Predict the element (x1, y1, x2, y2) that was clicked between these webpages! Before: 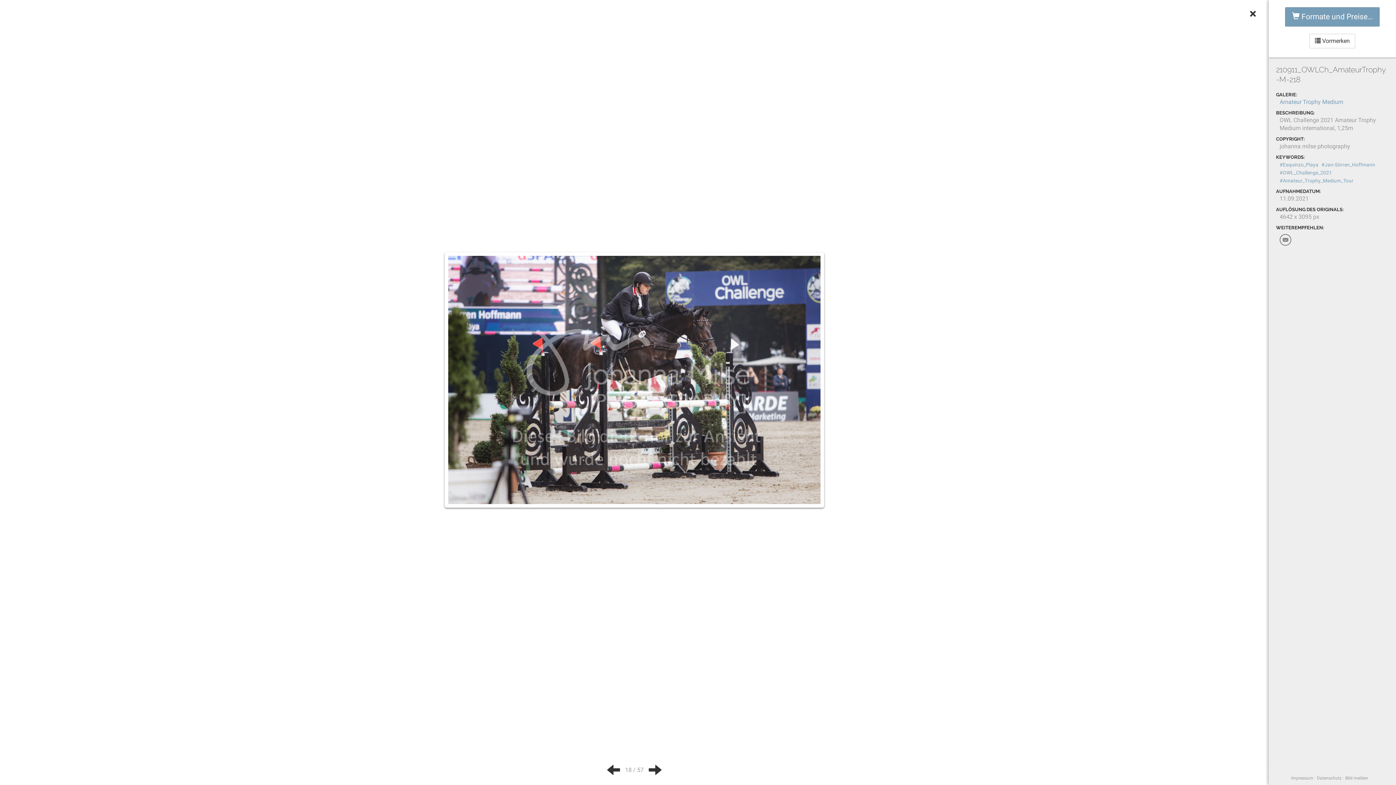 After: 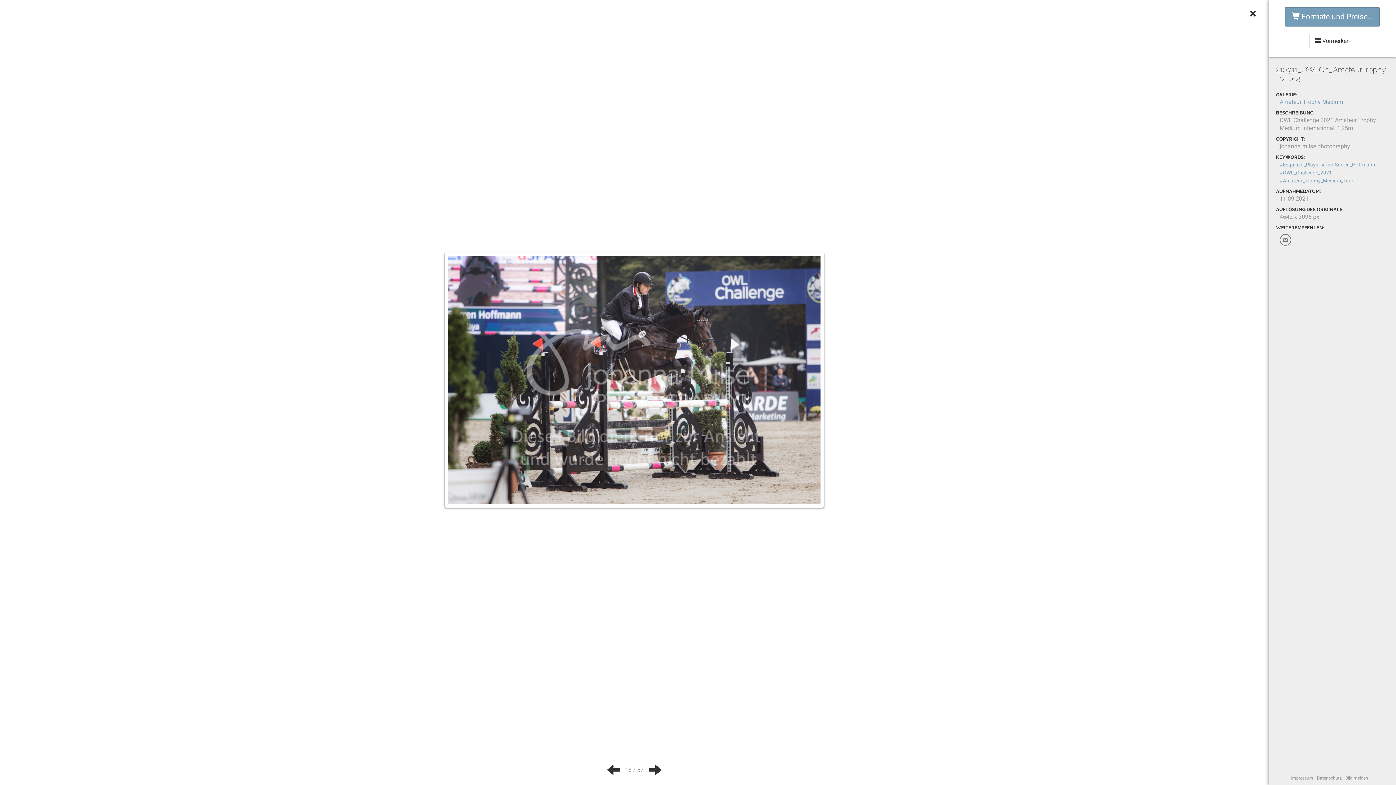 Action: label: Bild melden bbox: (1345, 776, 1368, 781)